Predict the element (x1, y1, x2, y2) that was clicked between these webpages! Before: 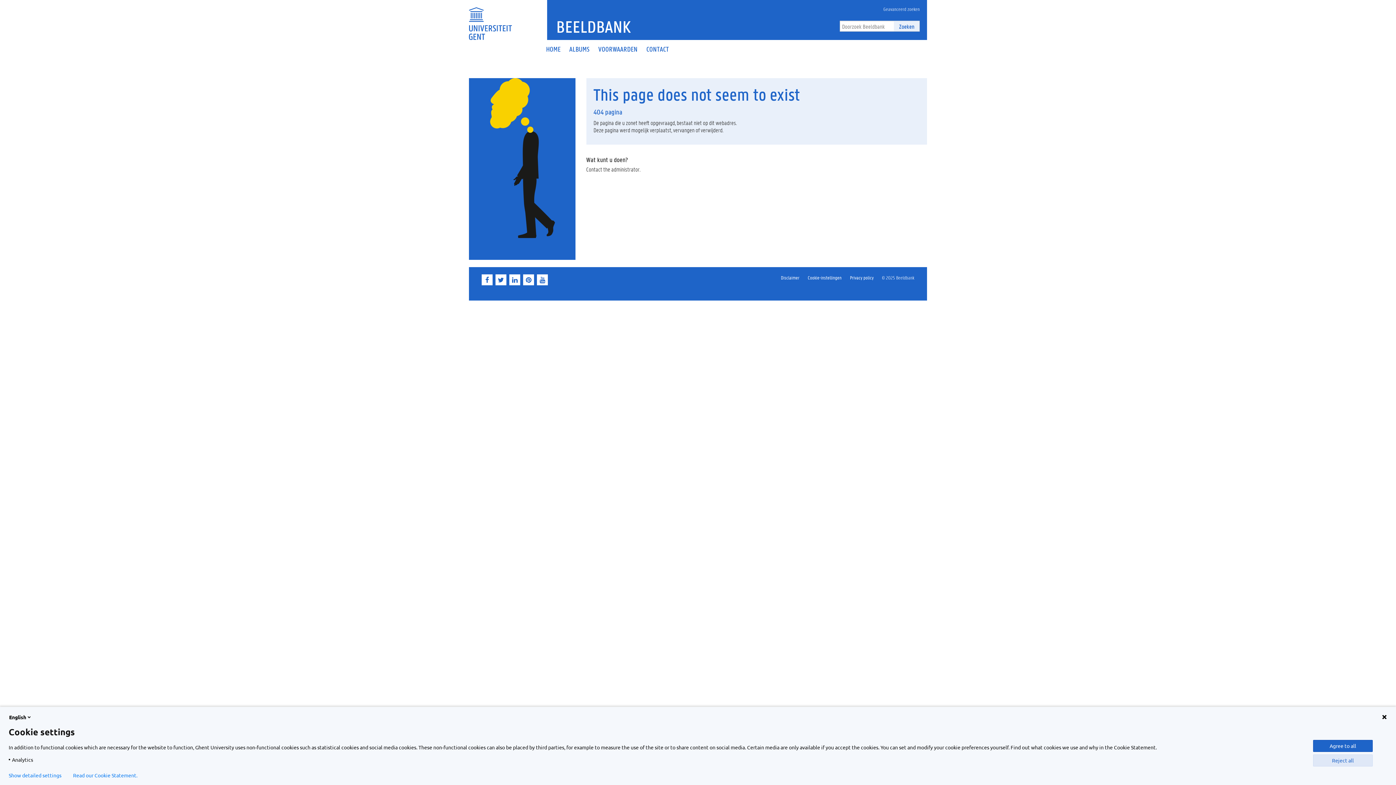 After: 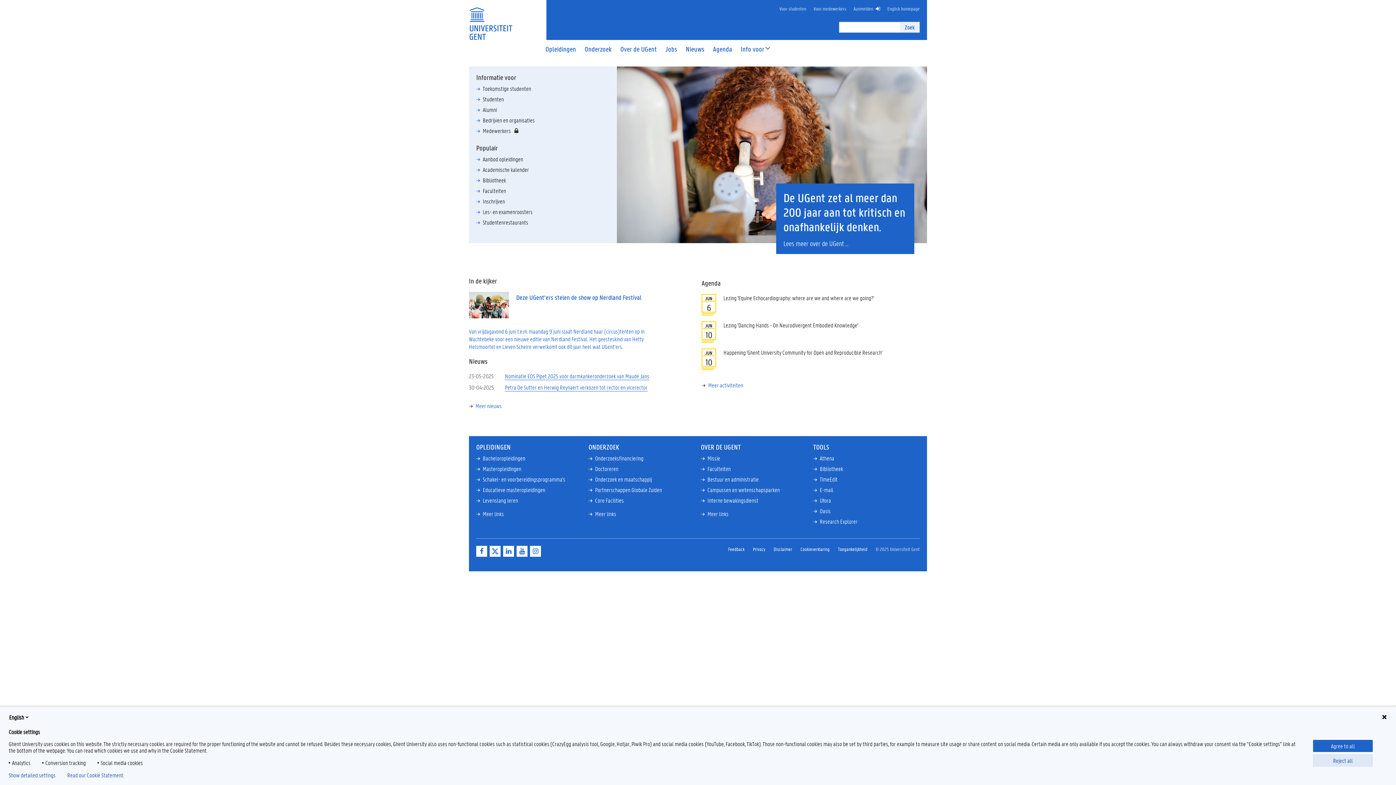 Action: bbox: (469, 0, 512, 40)